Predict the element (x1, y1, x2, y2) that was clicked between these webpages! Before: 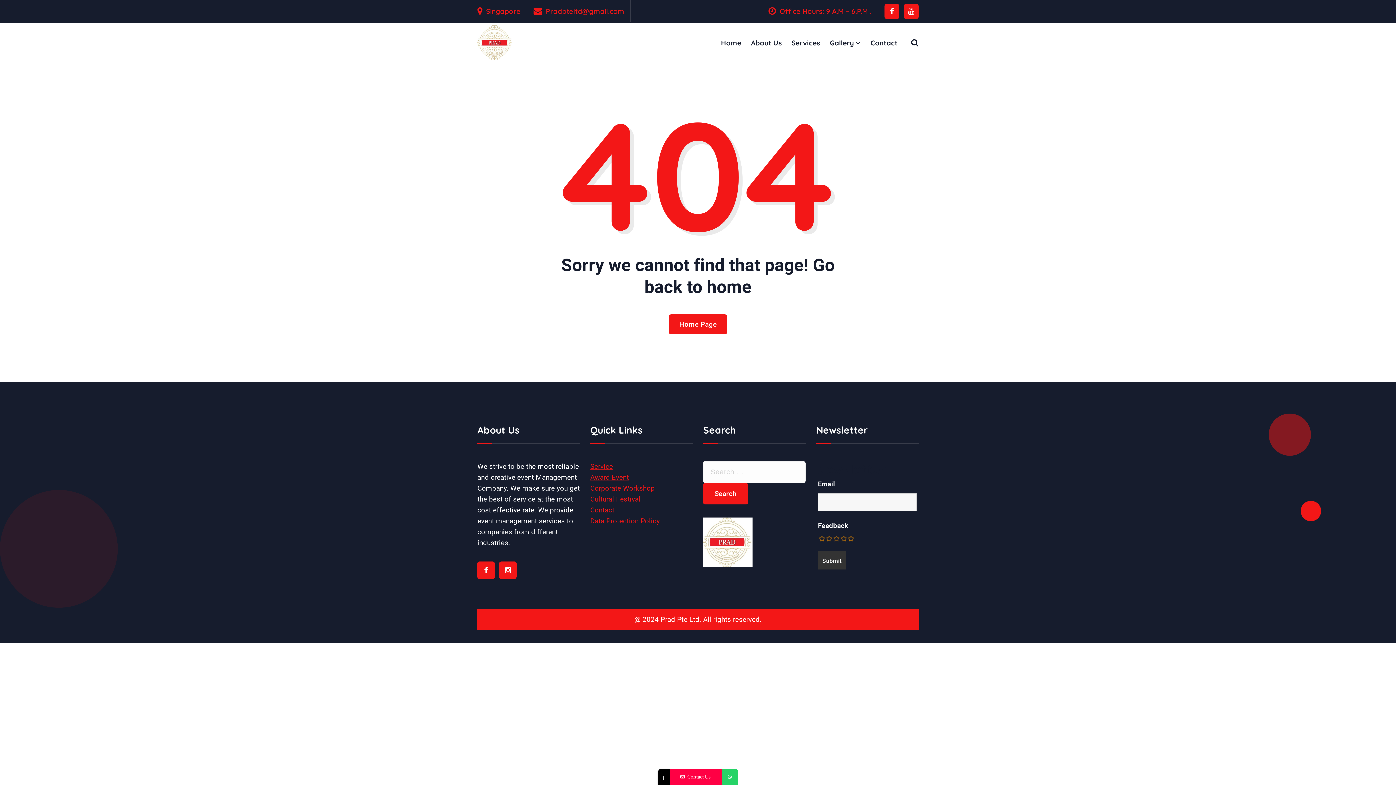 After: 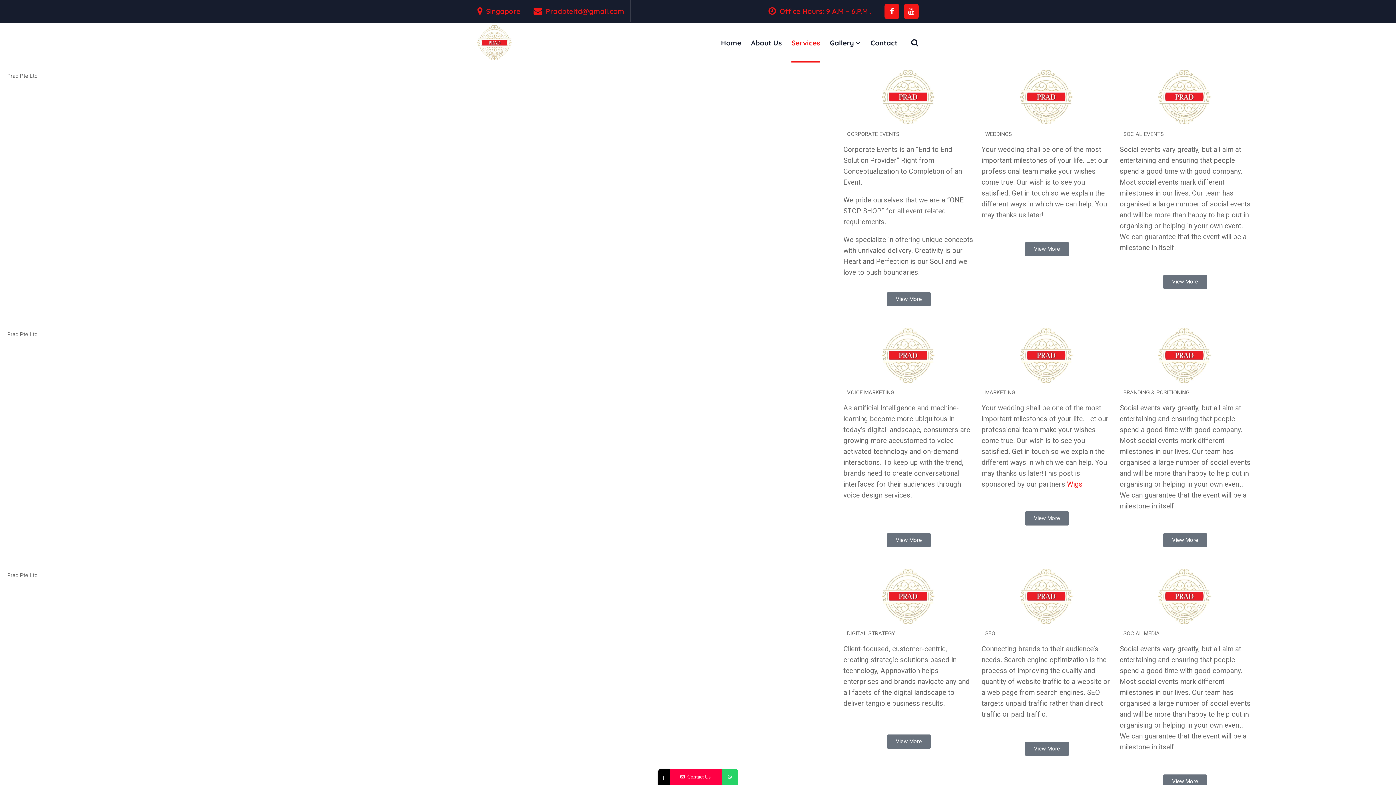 Action: label: Services bbox: (791, 23, 820, 62)